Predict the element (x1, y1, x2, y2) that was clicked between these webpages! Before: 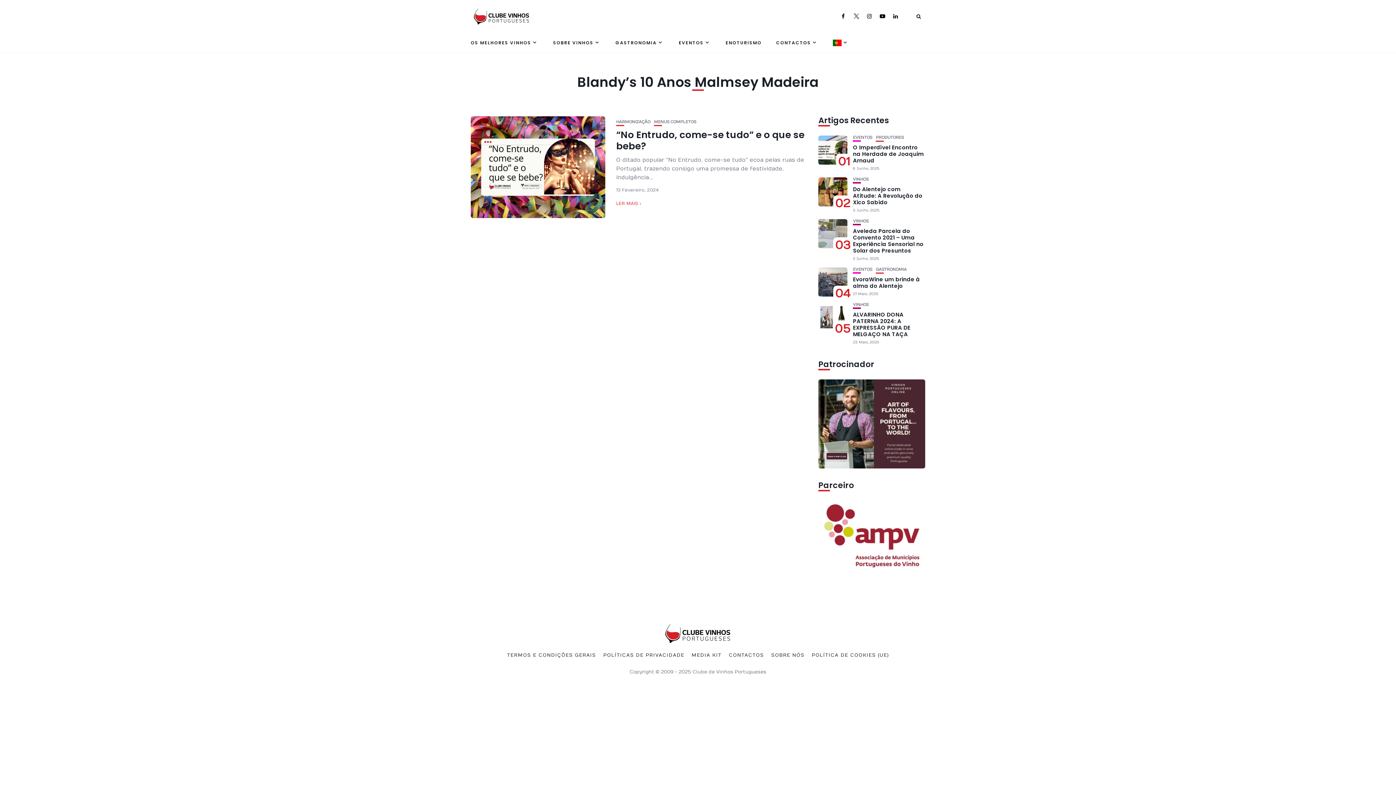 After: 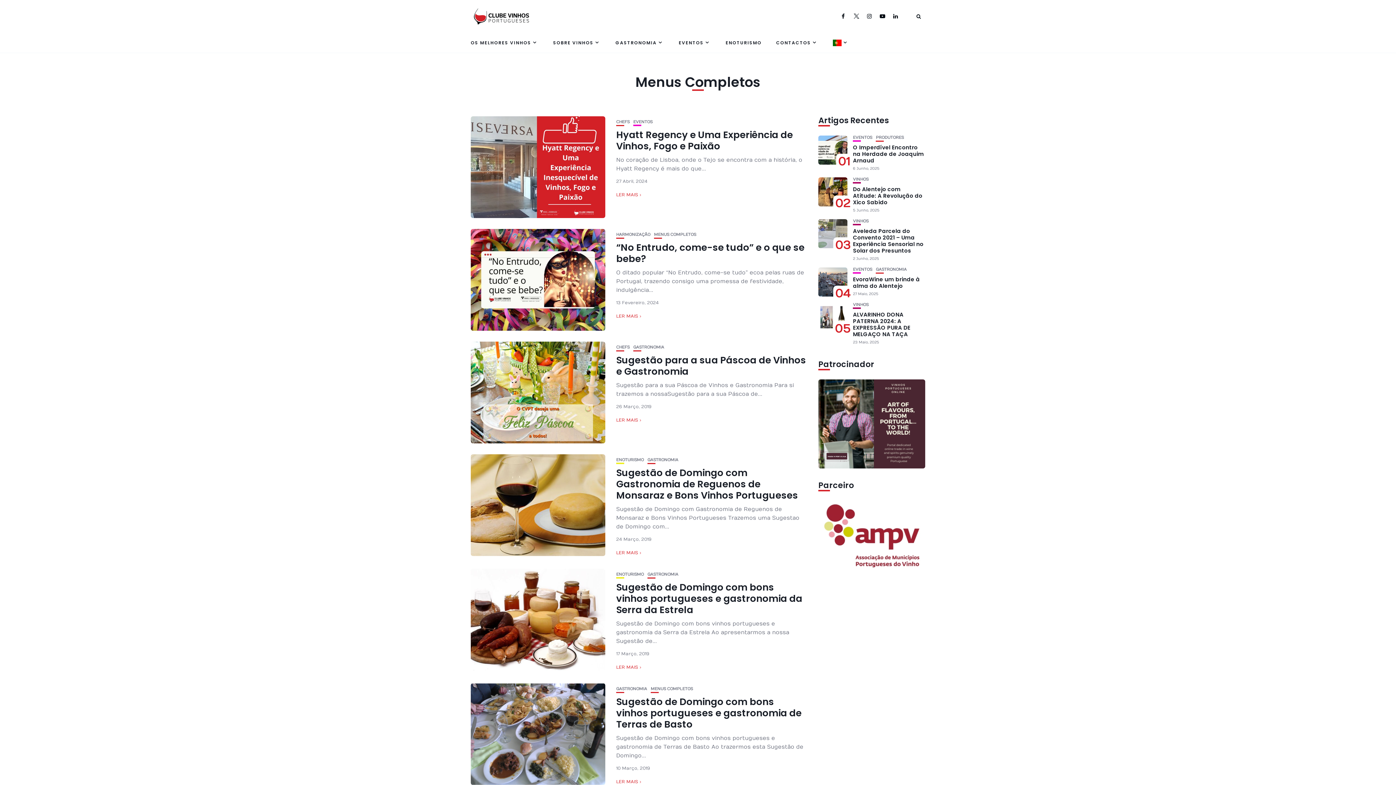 Action: label: MENUS COMPLETOS bbox: (654, 120, 696, 124)